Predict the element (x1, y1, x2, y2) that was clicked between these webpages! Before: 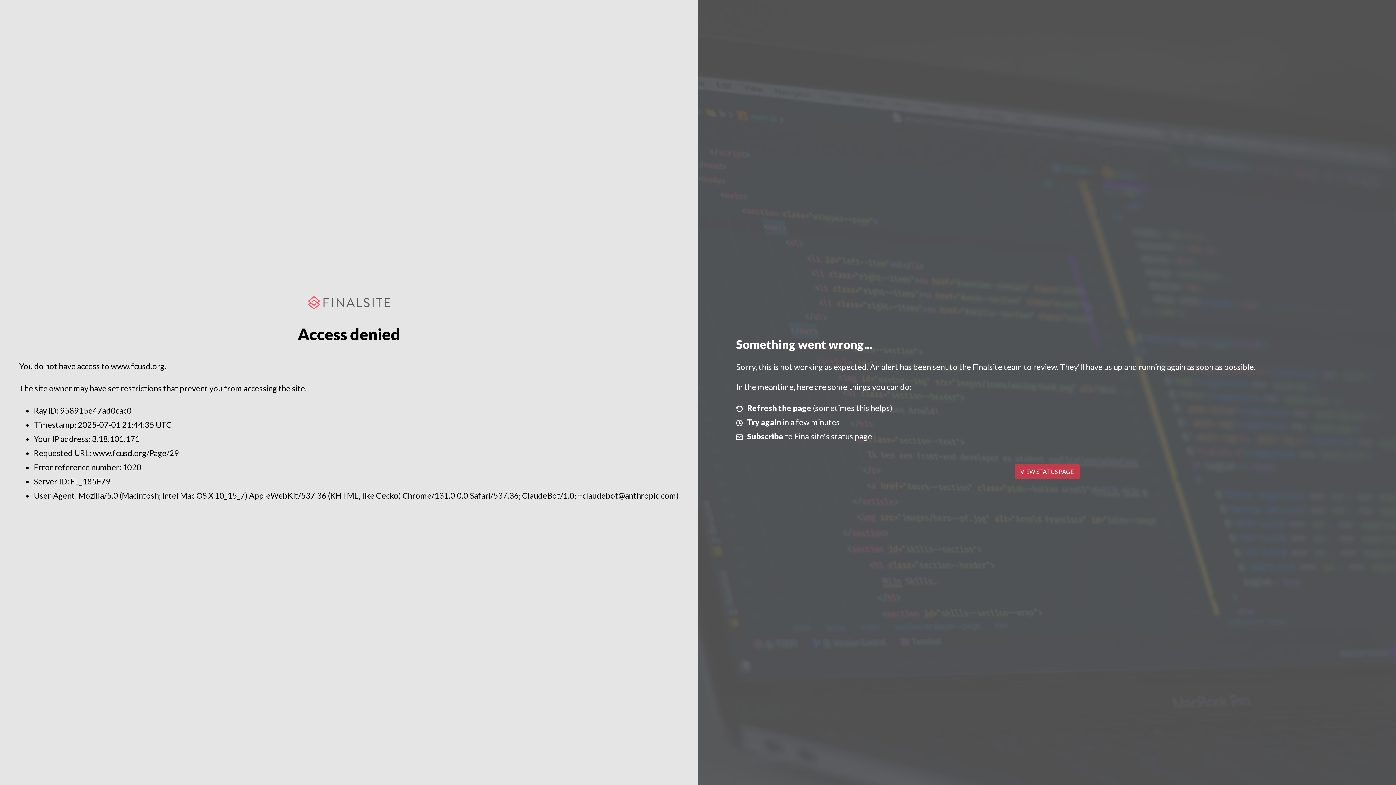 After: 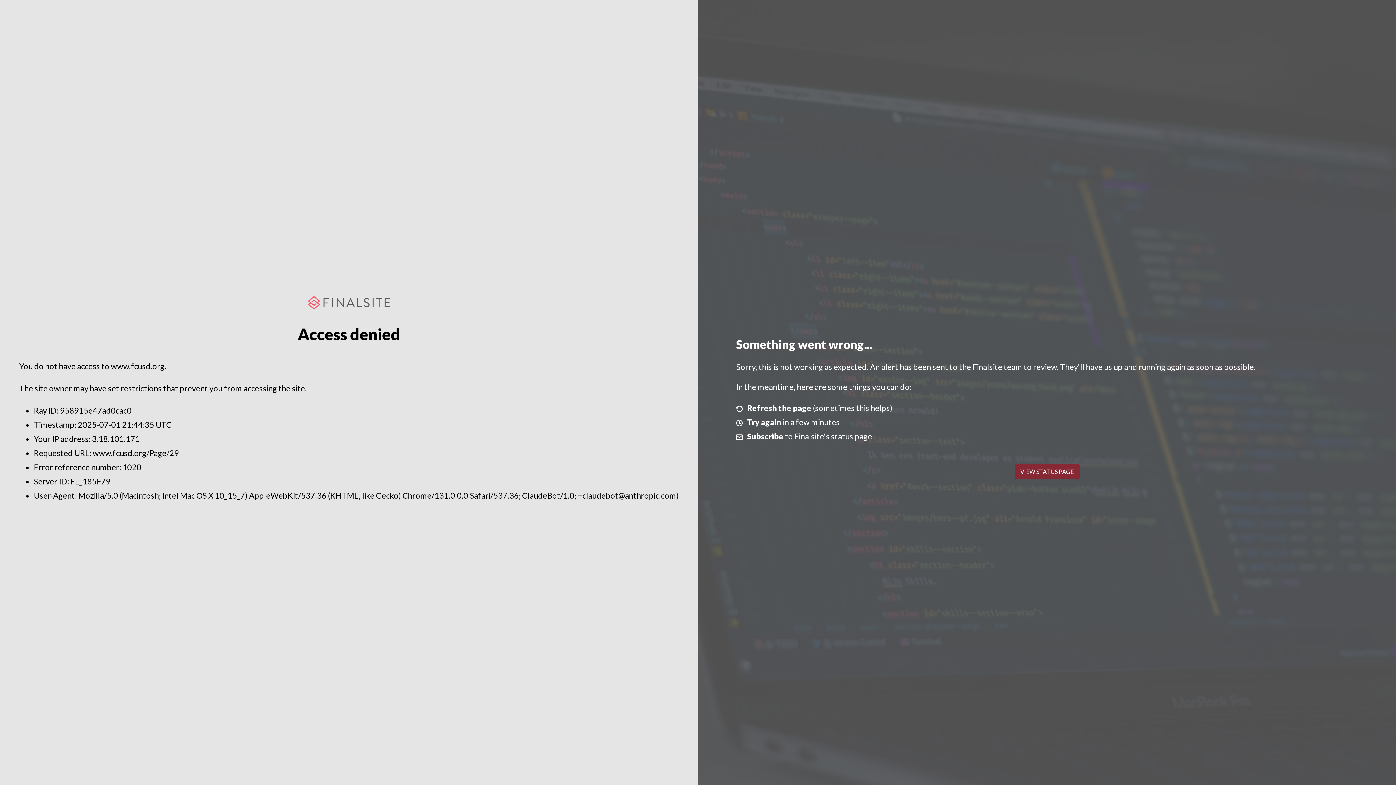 Action: label: VIEW STATUS PAGE bbox: (1014, 464, 1079, 479)